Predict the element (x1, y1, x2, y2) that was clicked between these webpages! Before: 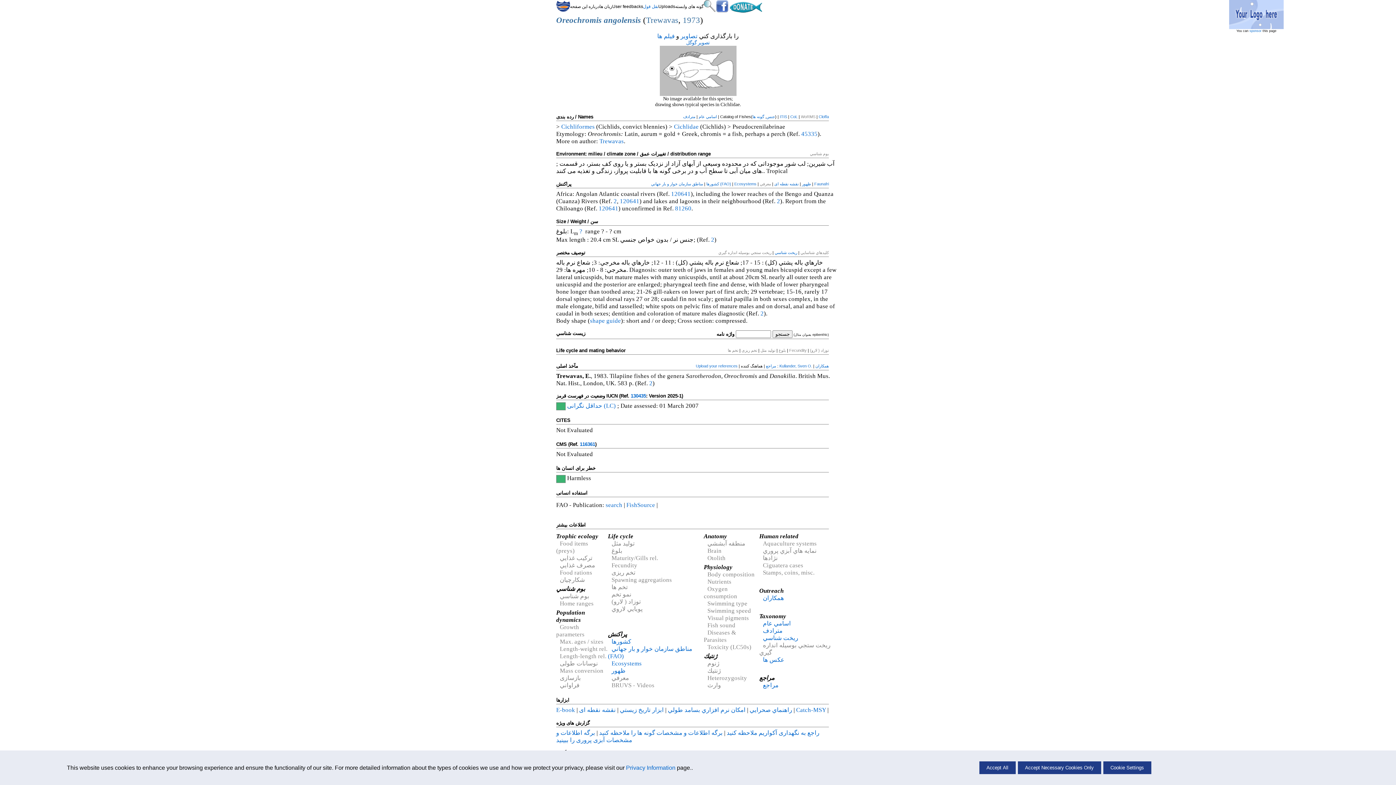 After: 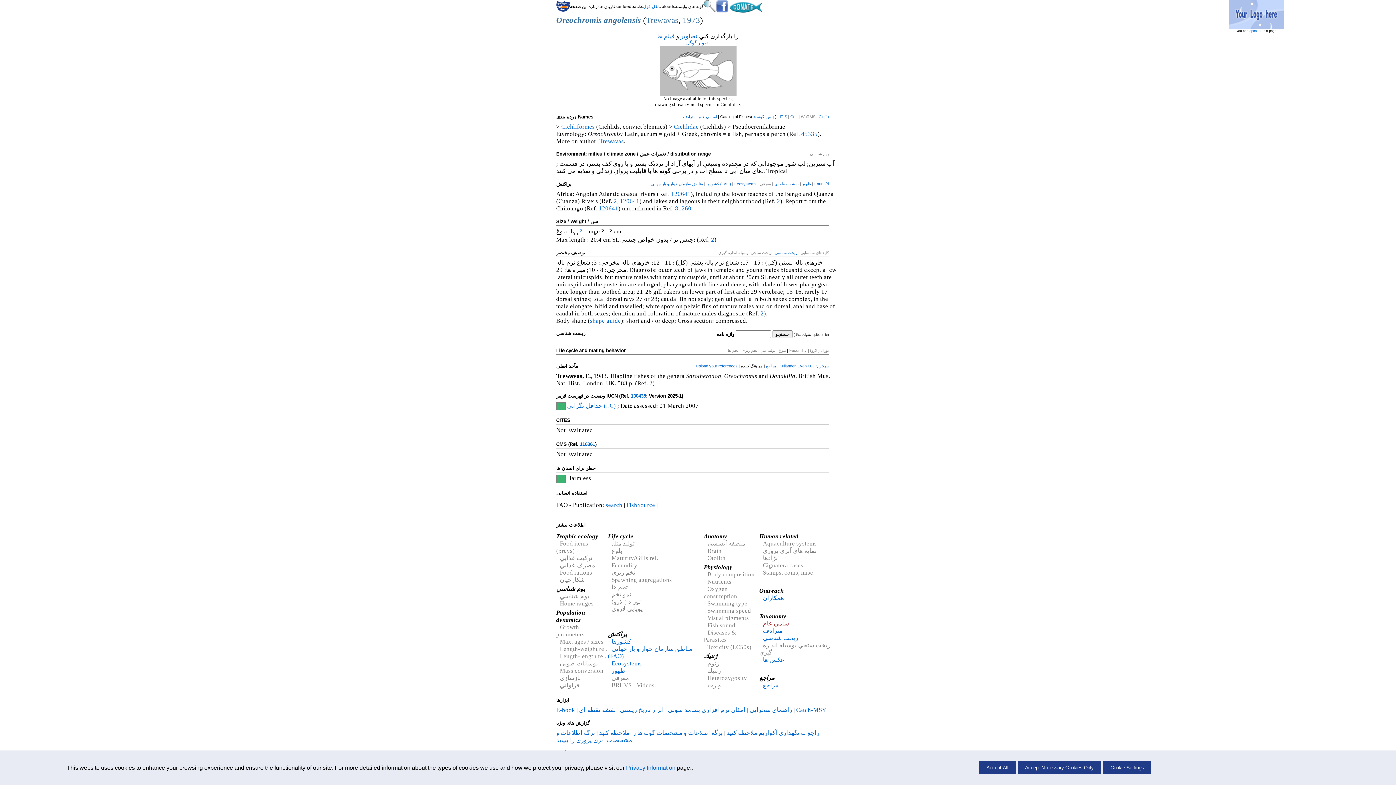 Action: bbox: (763, 620, 791, 627) label: اسامي عام